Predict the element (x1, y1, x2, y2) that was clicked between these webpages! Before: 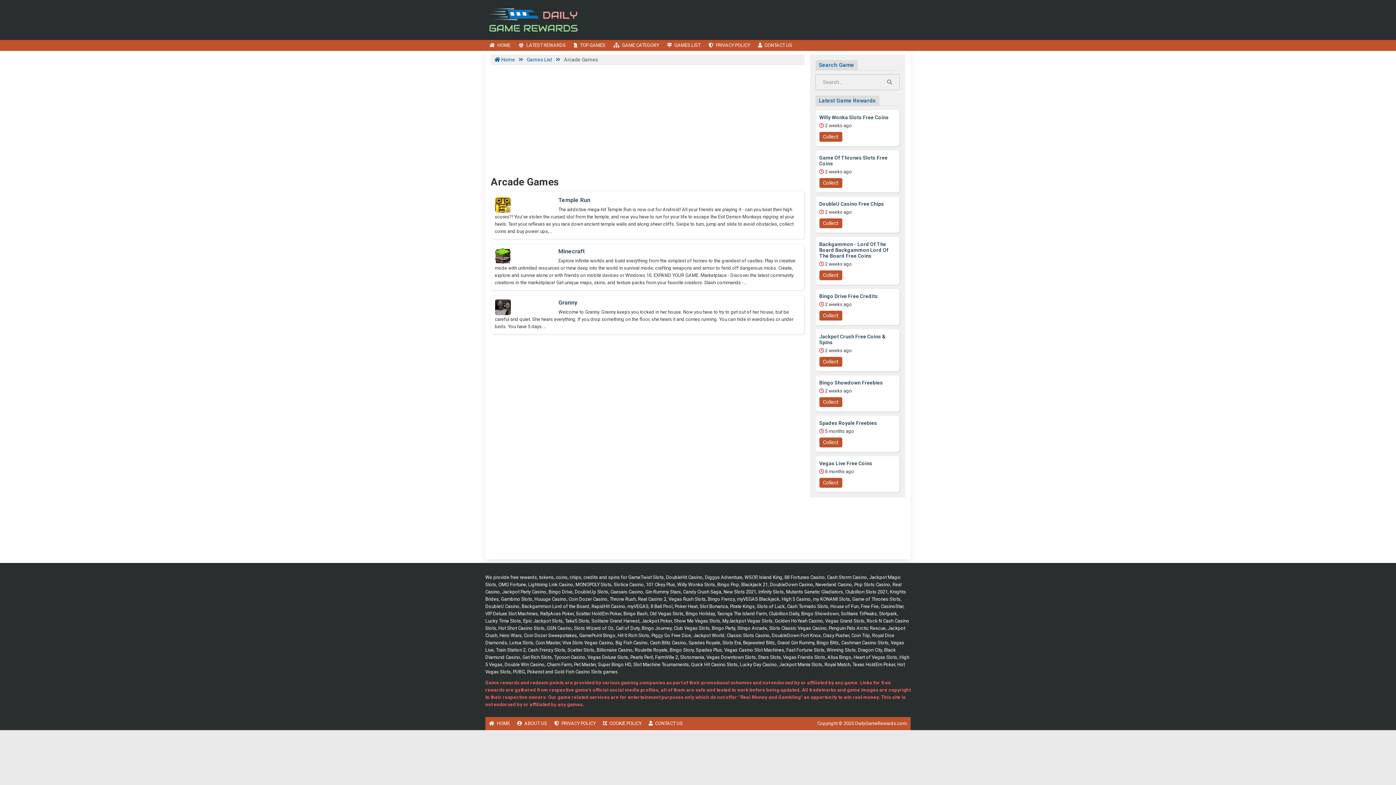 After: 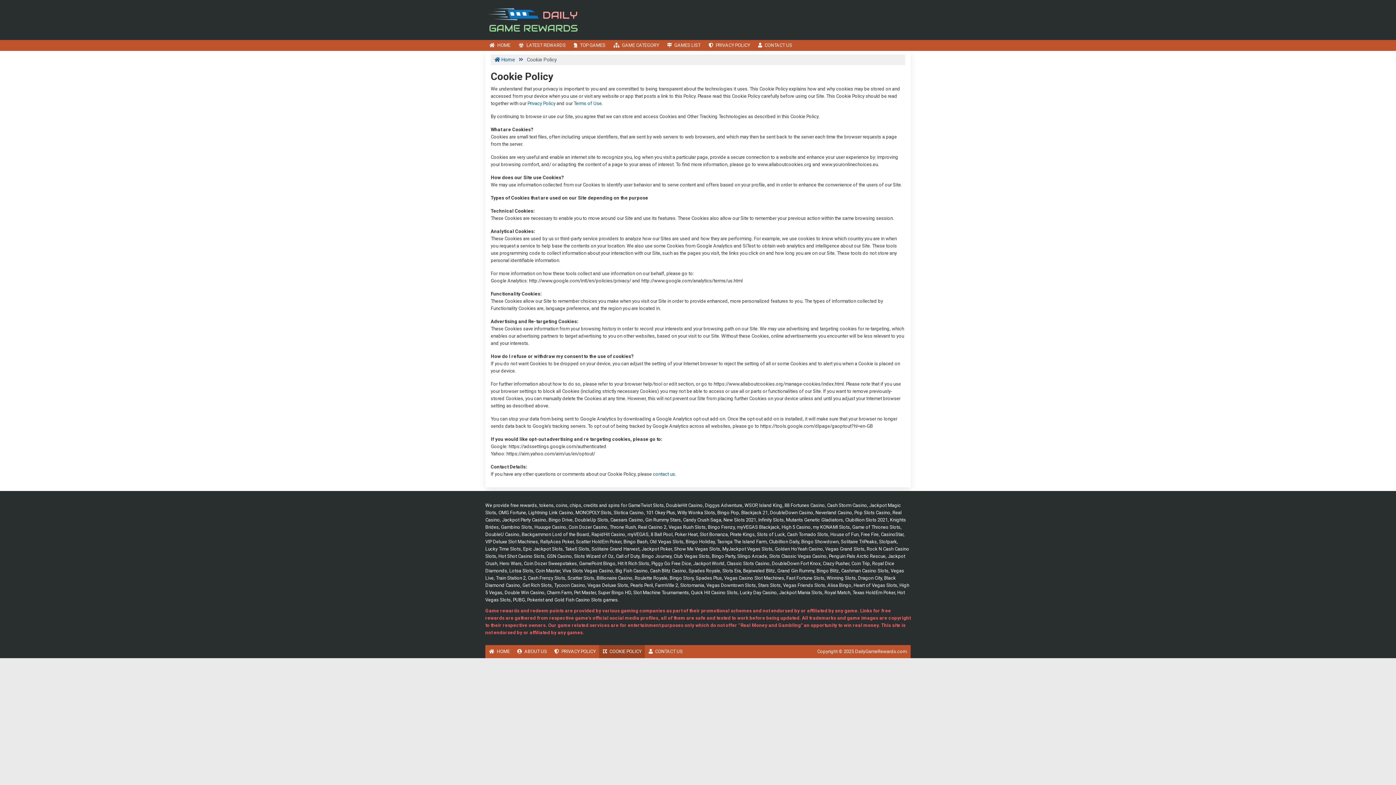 Action: bbox: (599, 717, 645, 730) label: COOKIE POLICY